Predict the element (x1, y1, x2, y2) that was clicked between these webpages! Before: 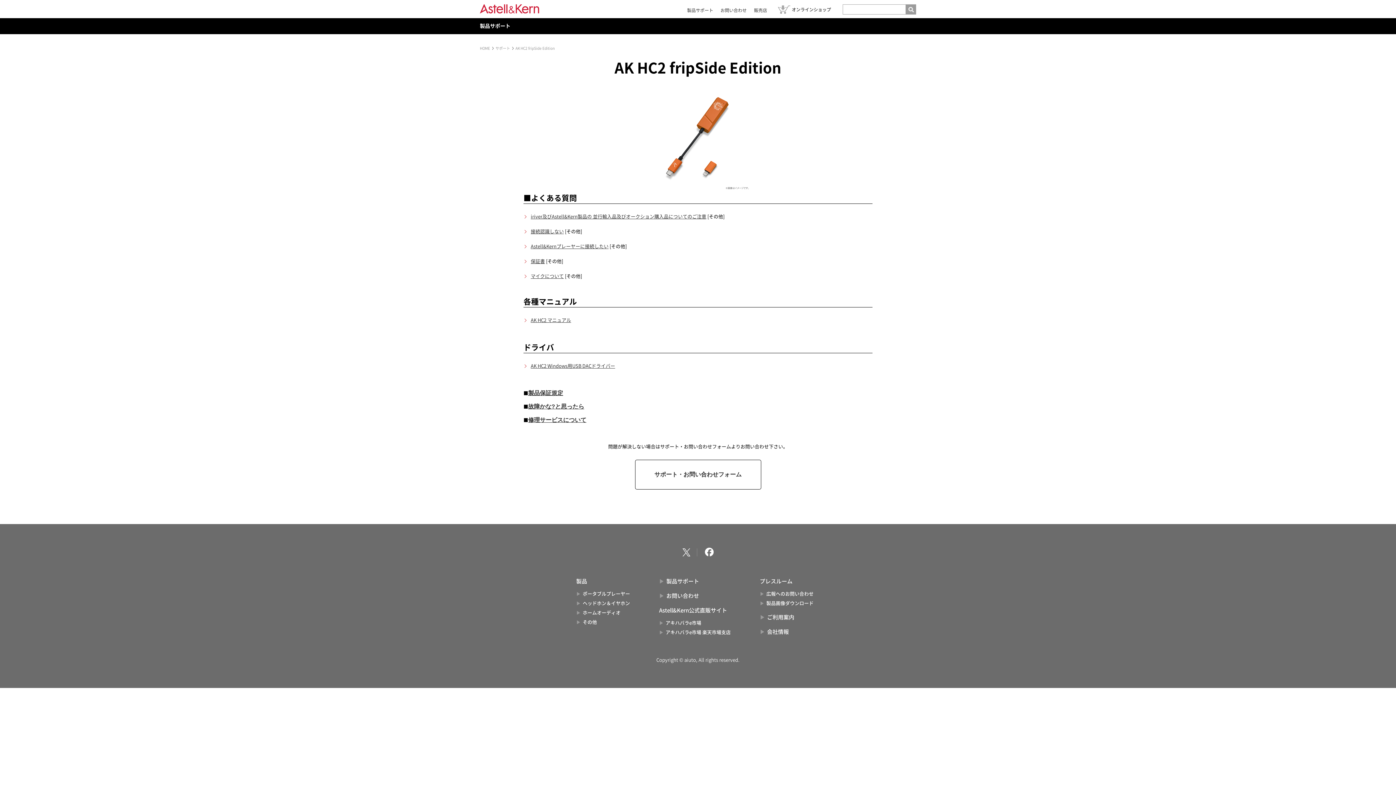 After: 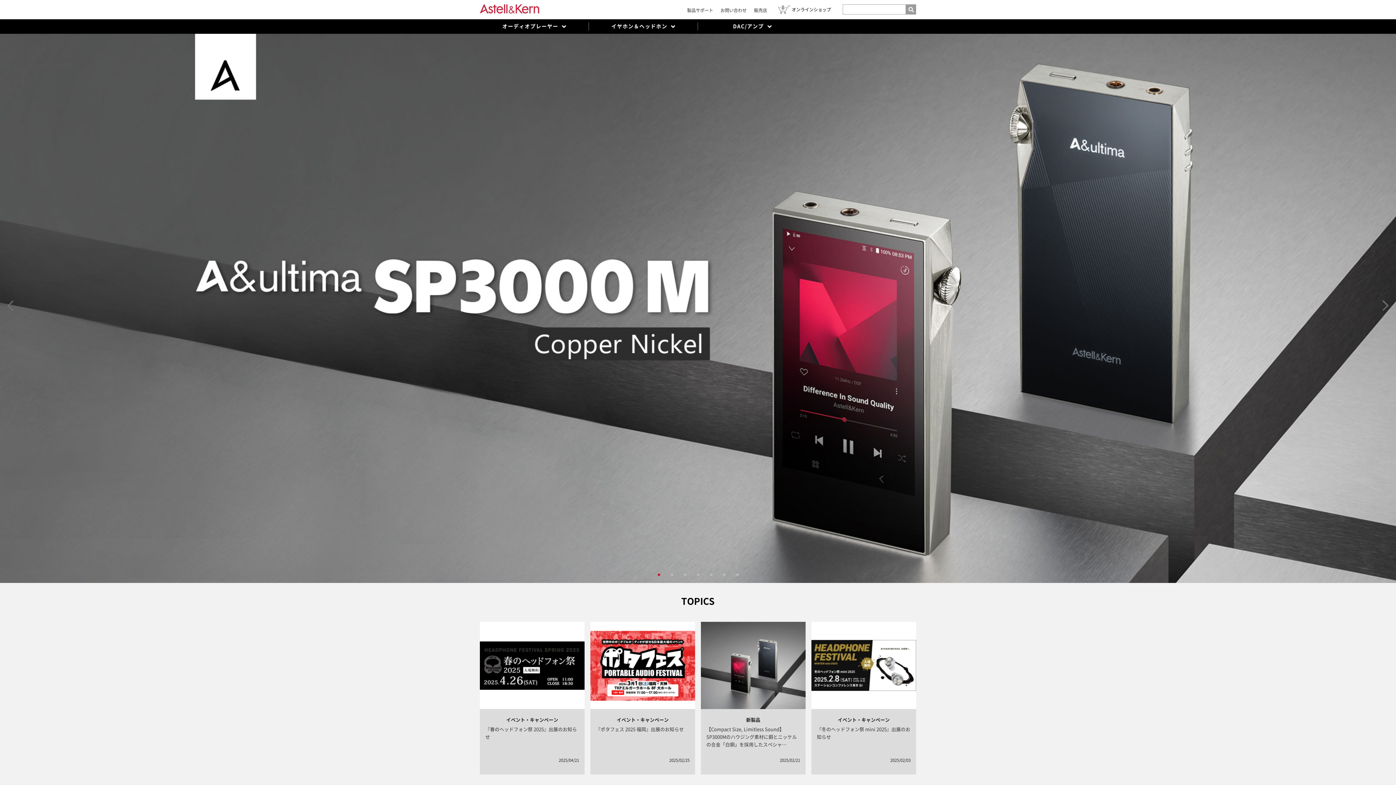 Action: label: HOME bbox: (480, 46, 493, 50)